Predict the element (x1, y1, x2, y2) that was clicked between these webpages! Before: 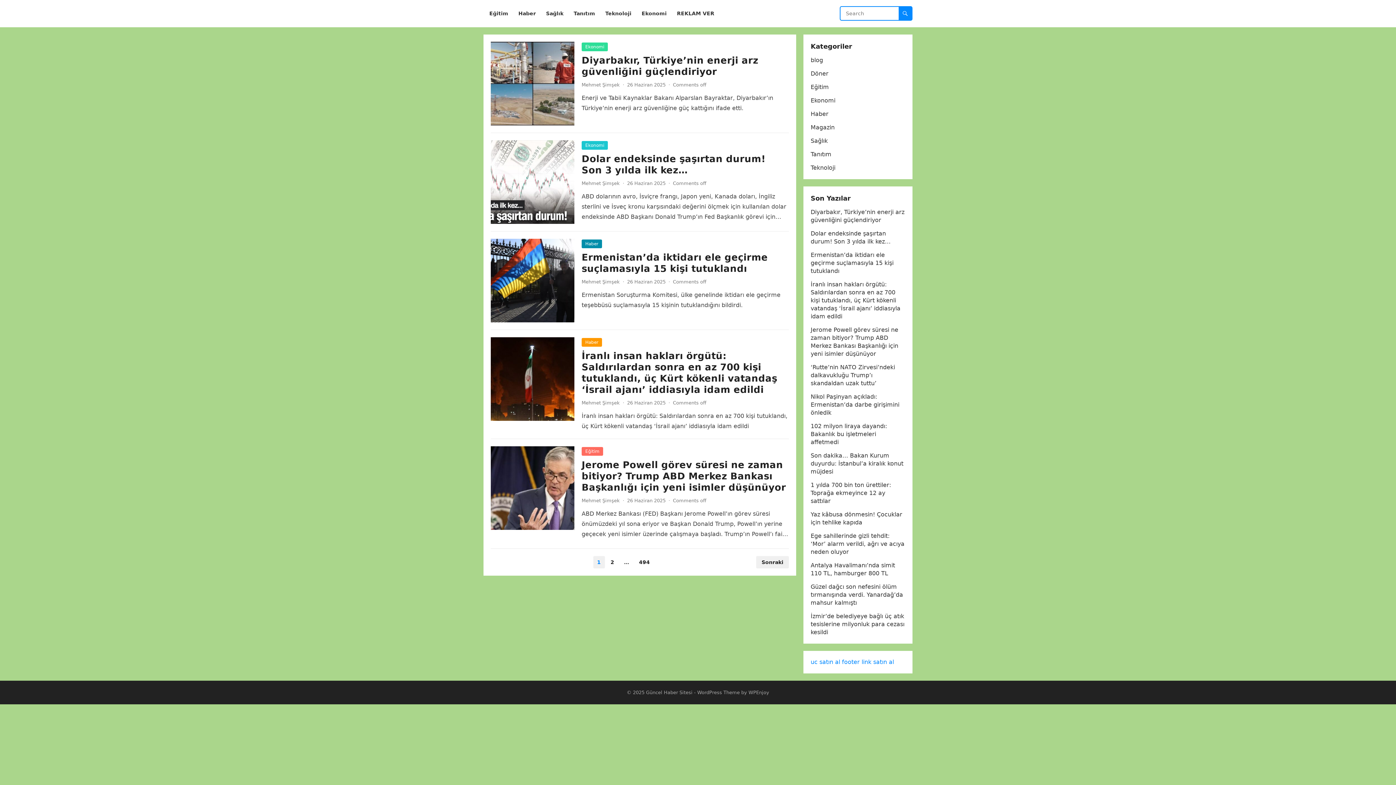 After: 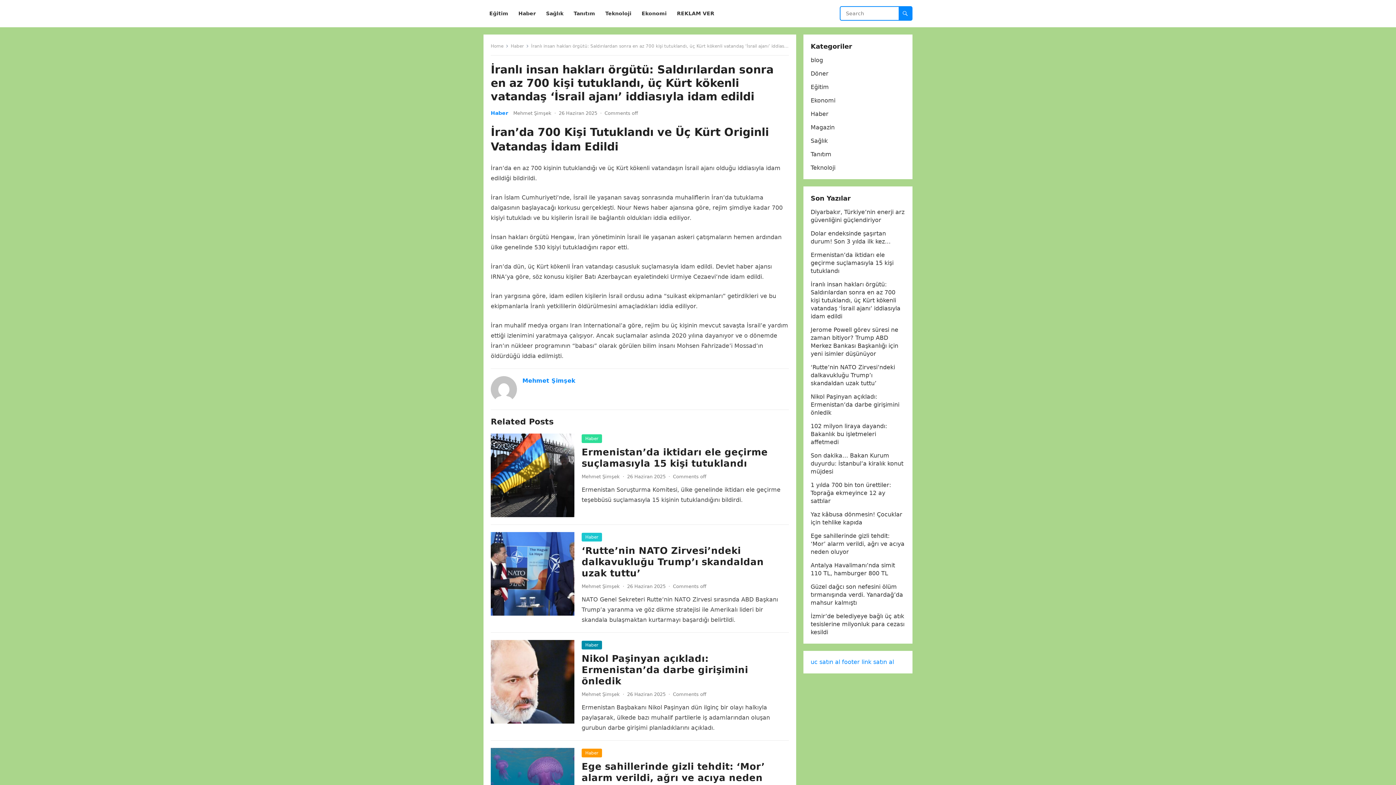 Action: bbox: (581, 350, 777, 395) label: İranlı insan hakları örgütü: Saldırılardan sonra en az 700 kişi tutuklandı, üç Kürt kökenli vatandaş ‘İsrail ajanı’ iddiasıyla idam edildi